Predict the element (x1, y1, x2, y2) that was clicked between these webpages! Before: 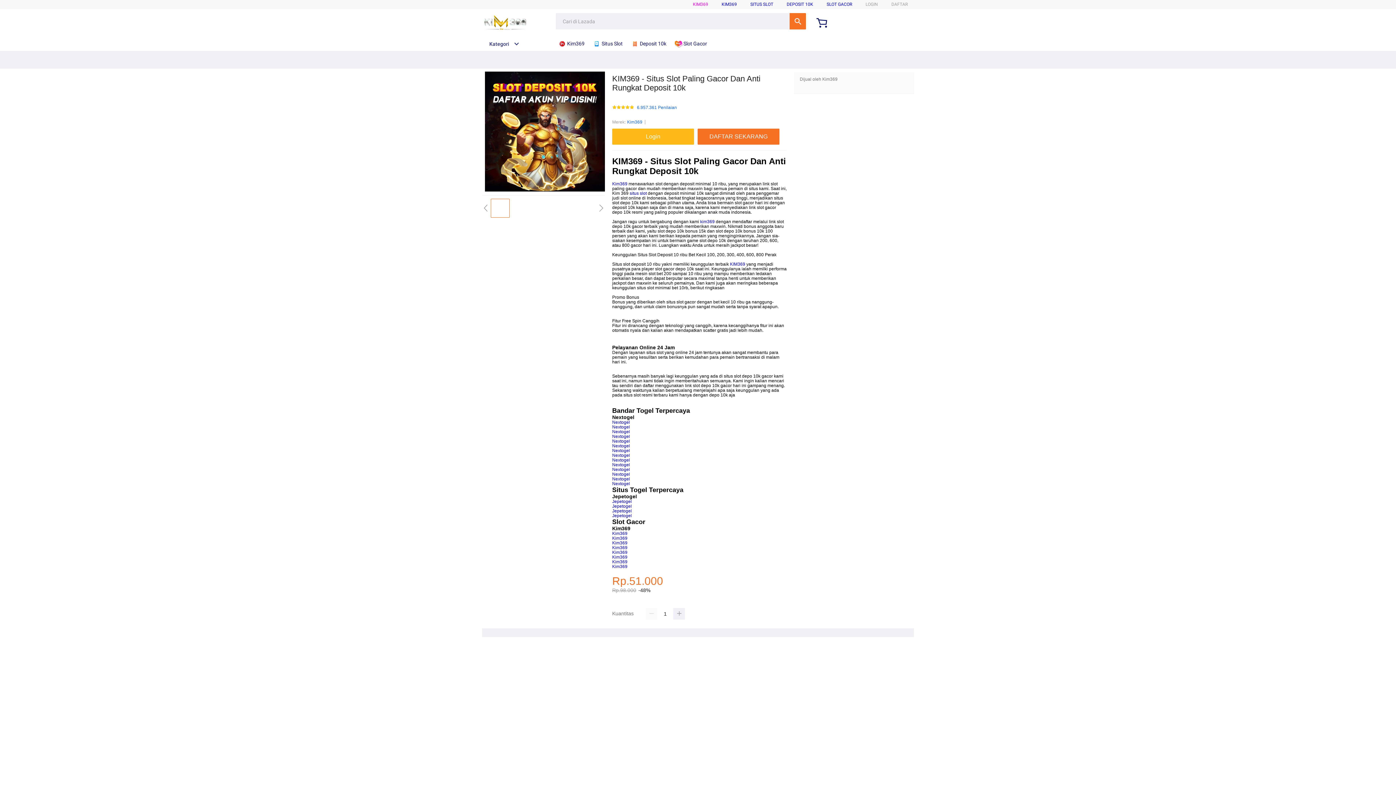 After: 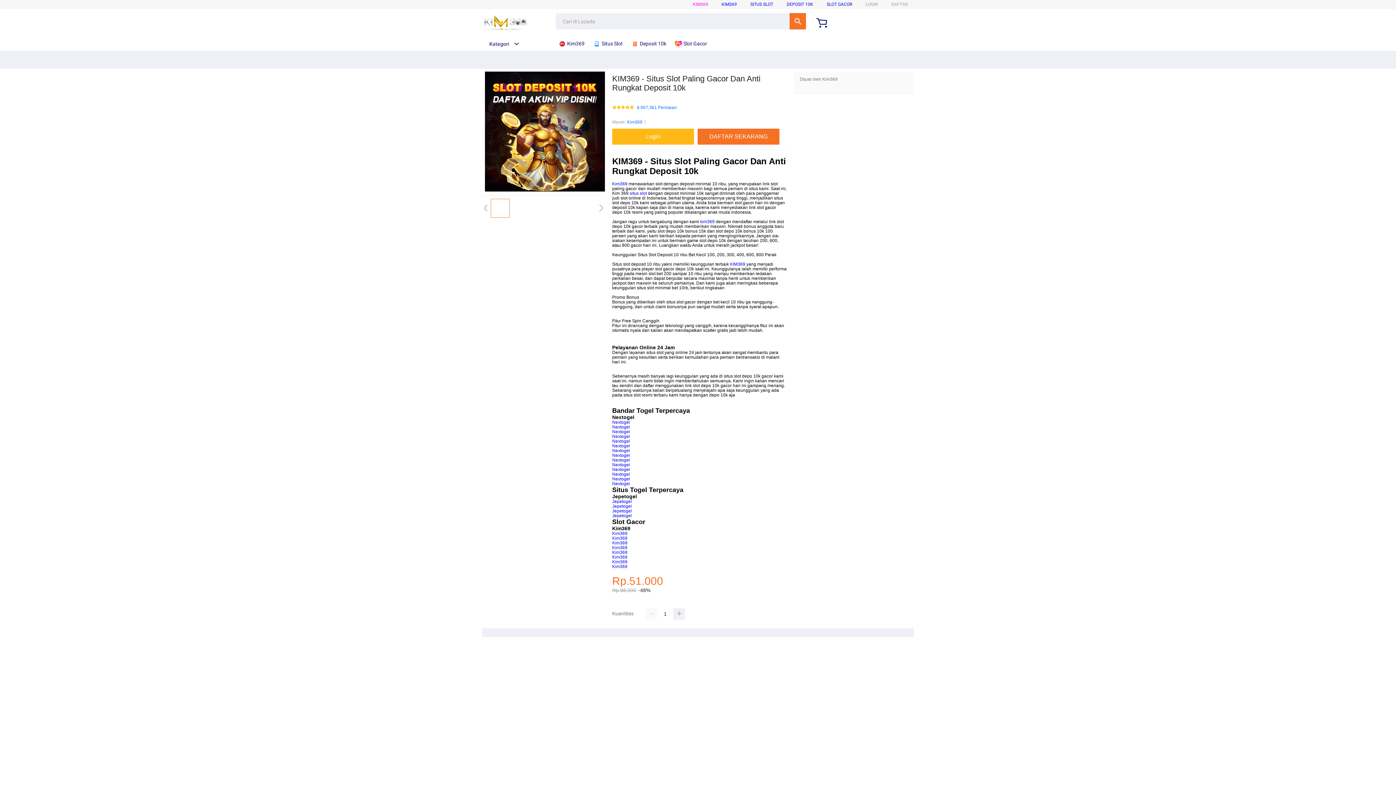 Action: label: Kim369  bbox: (612, 181, 628, 186)